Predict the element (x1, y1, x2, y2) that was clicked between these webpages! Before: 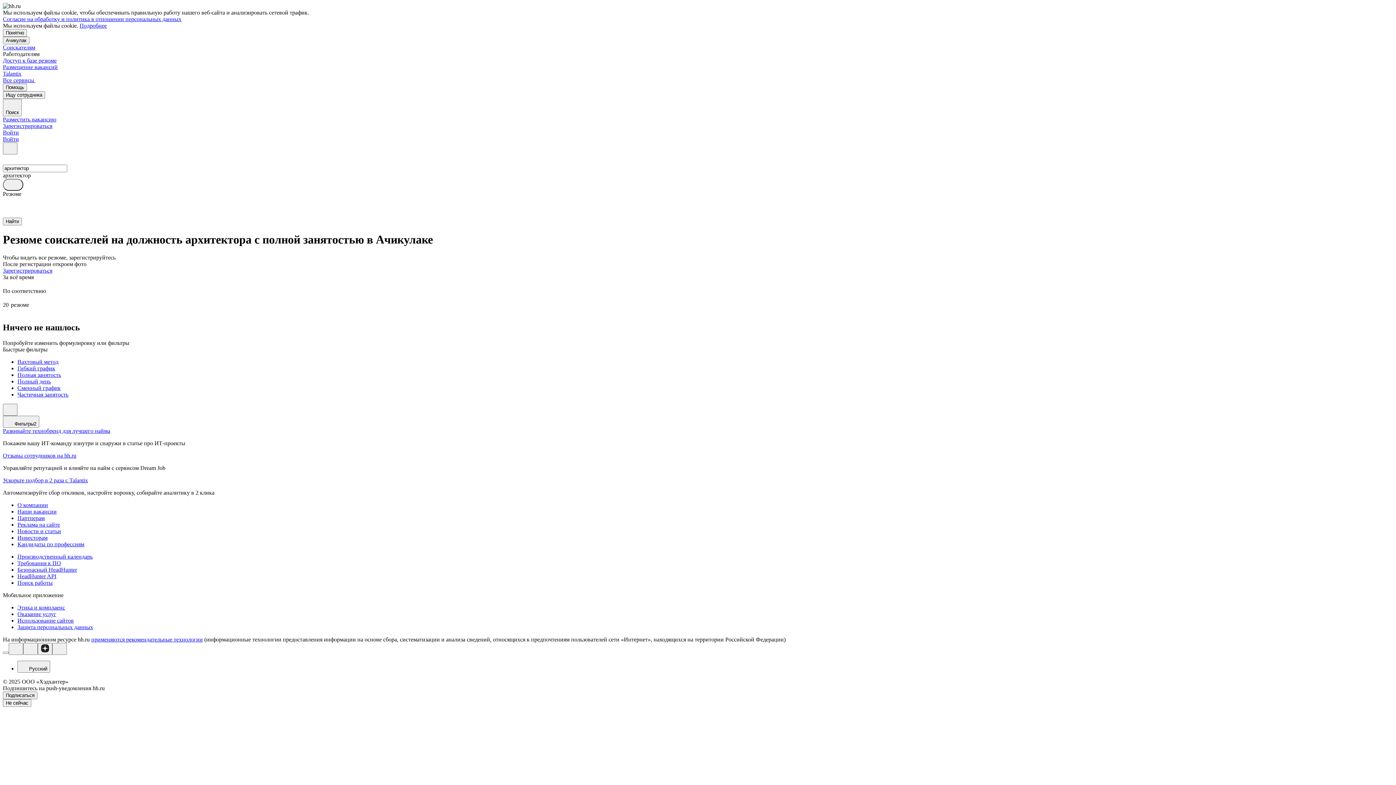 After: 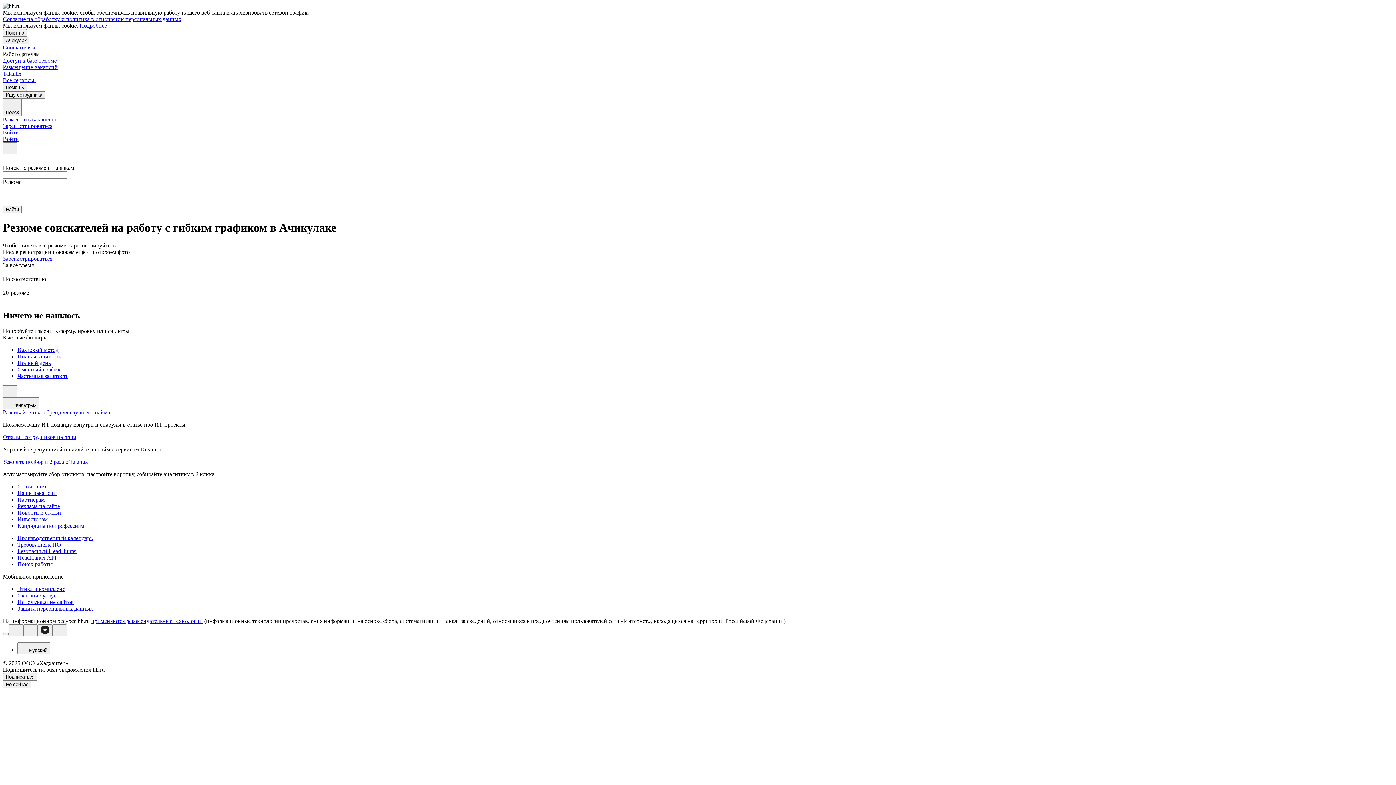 Action: bbox: (17, 365, 1393, 371) label: Гибкий график